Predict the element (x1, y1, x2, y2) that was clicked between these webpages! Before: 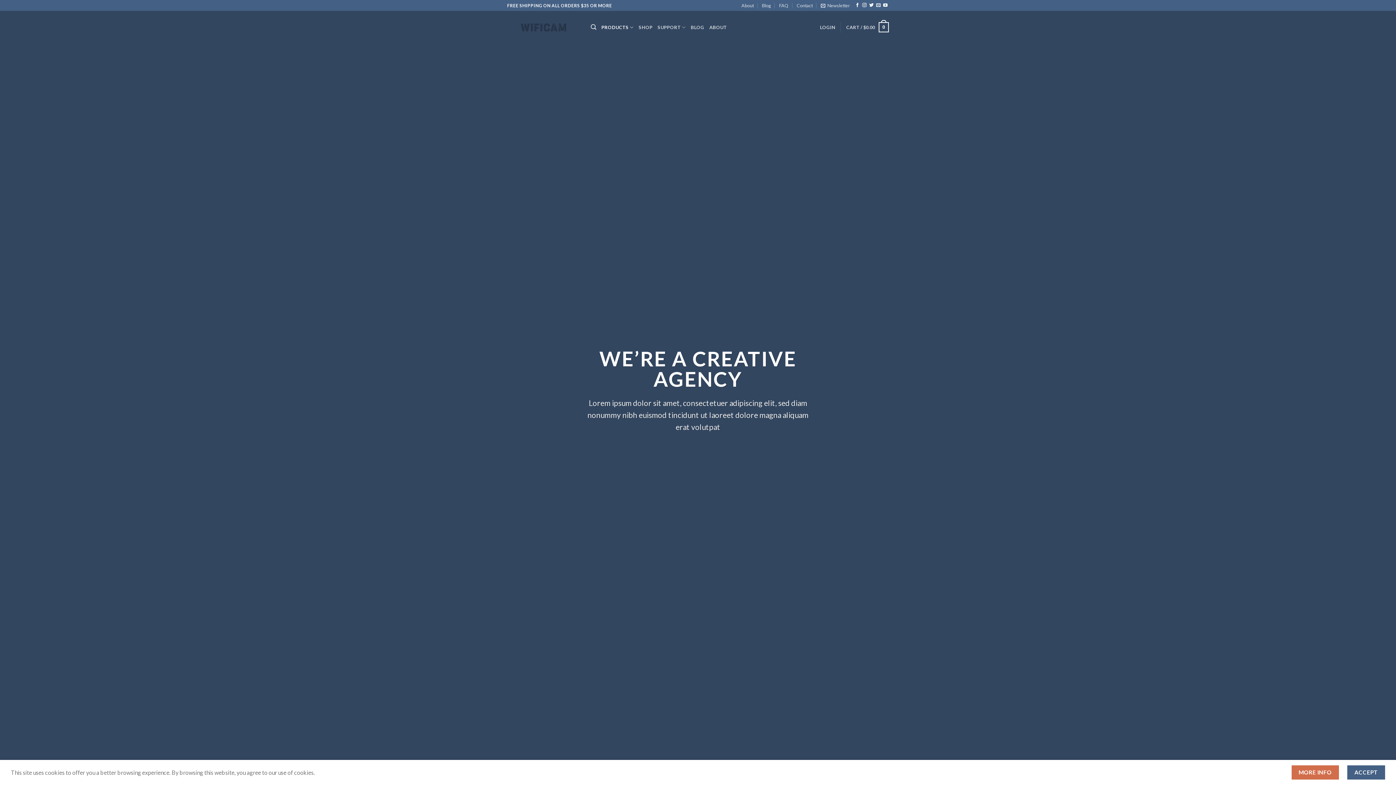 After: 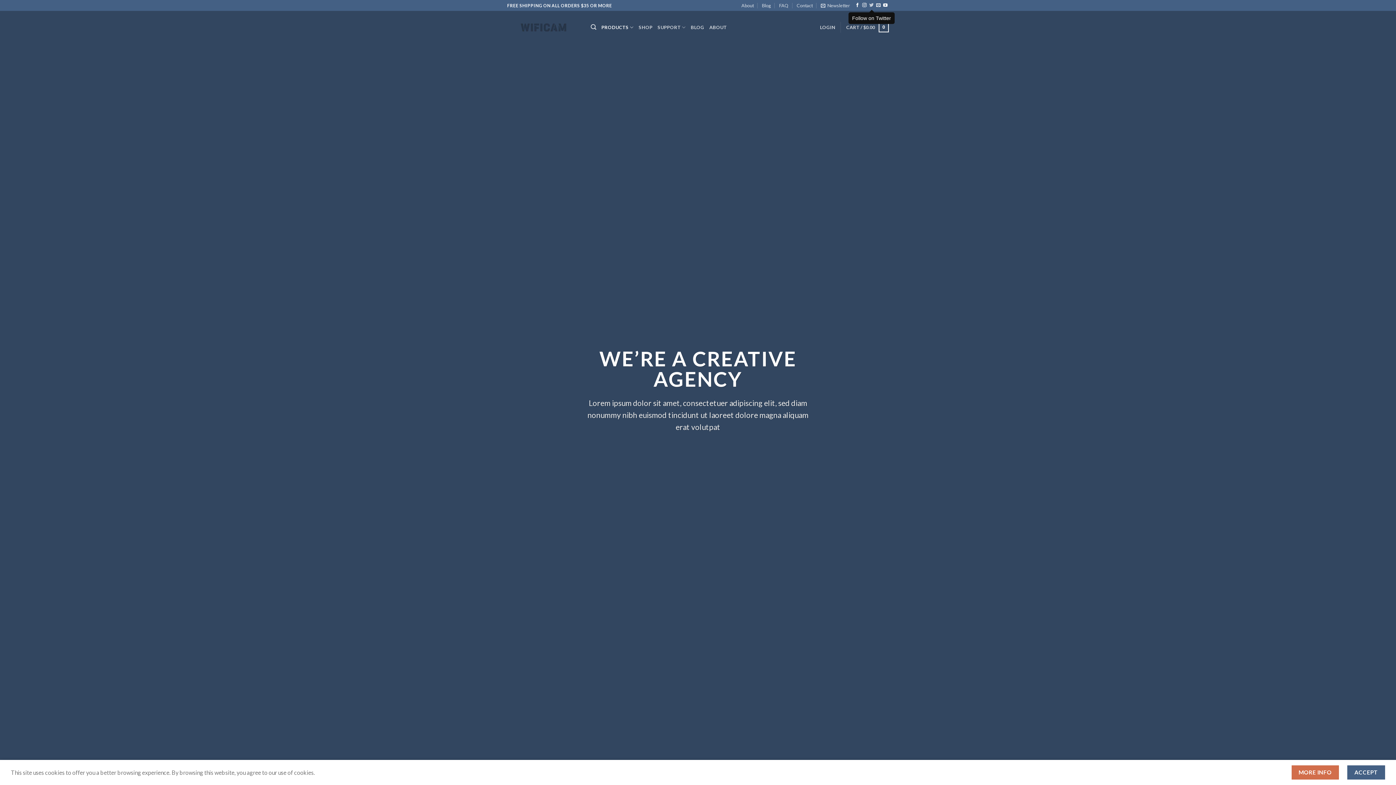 Action: bbox: (869, 3, 873, 8) label: Follow on Twitter